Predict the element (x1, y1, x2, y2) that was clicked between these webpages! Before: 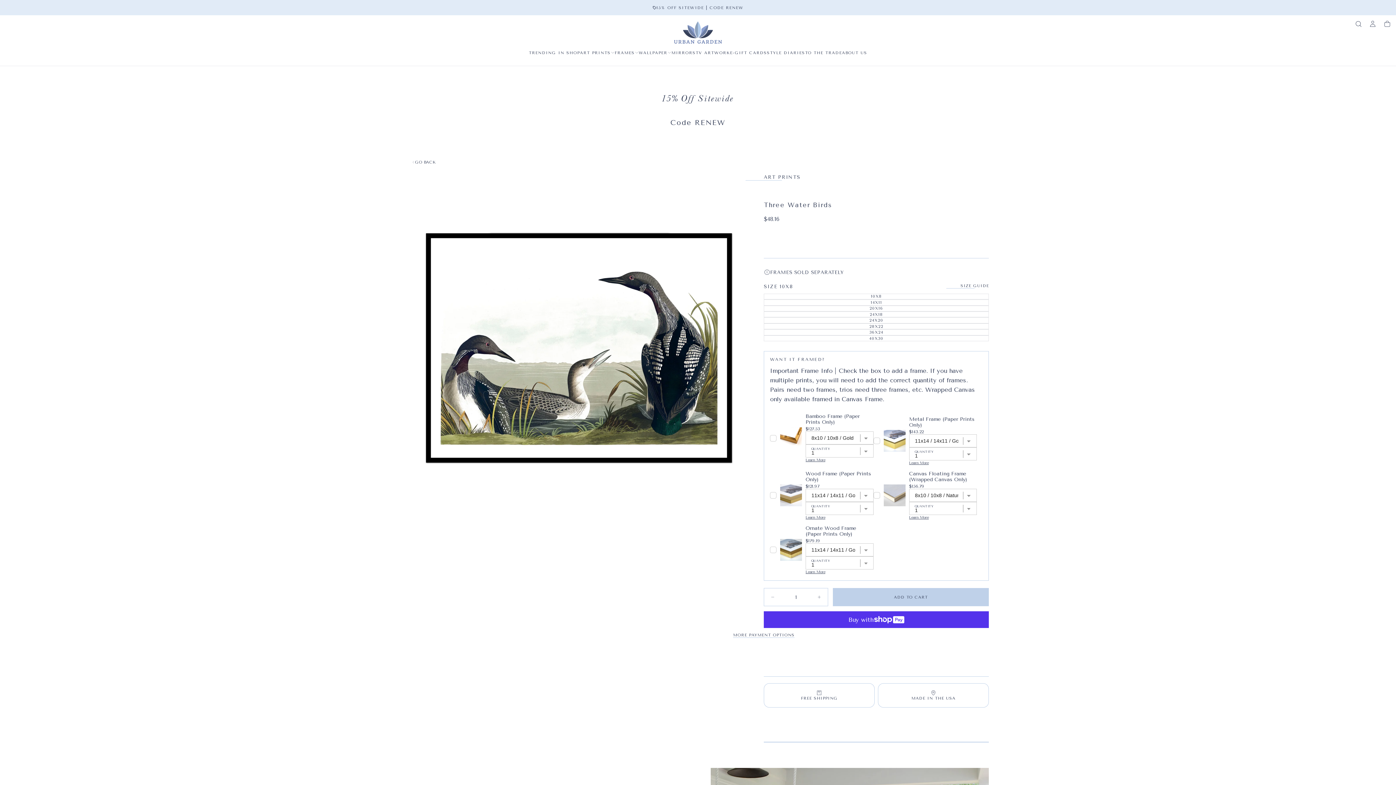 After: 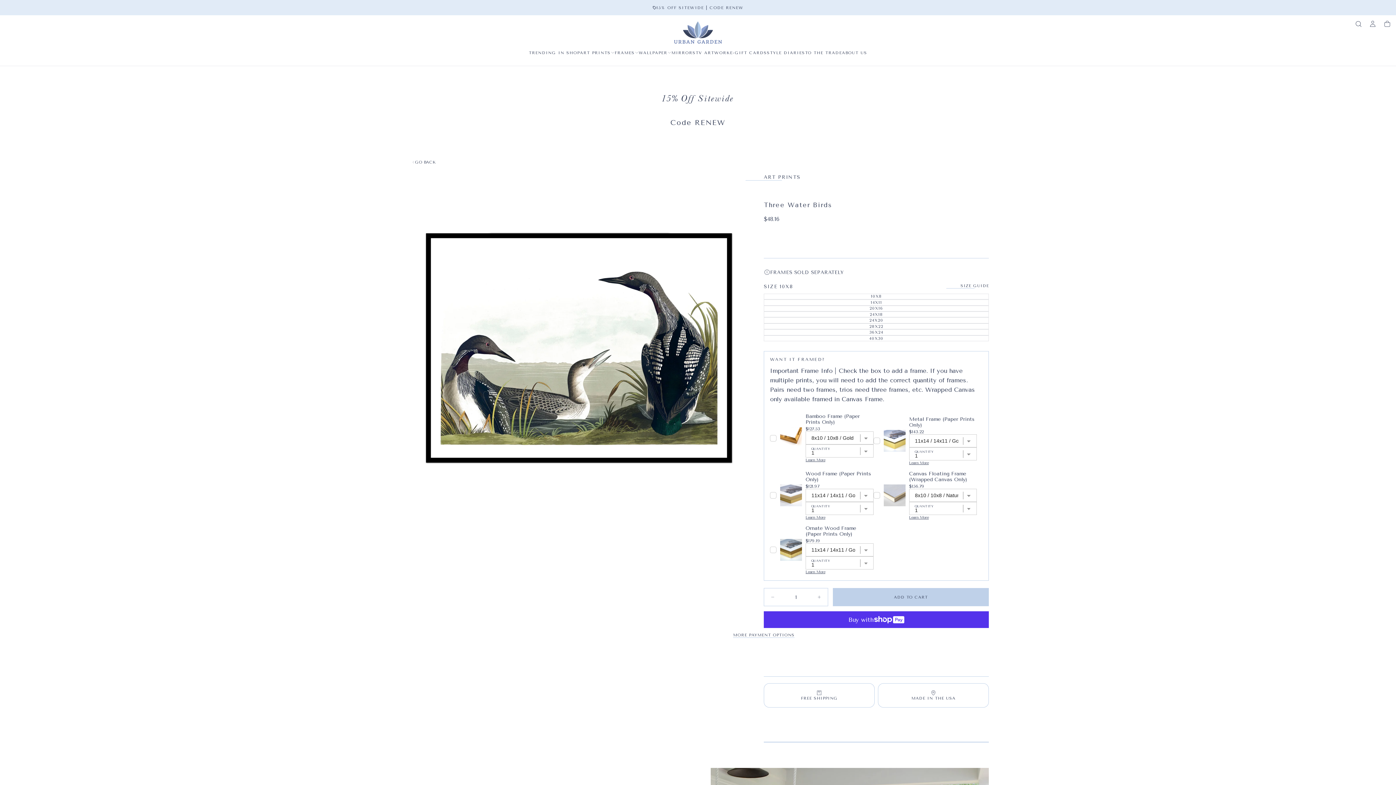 Action: label: Decrease quantity for Three Water Birds bbox: (764, 588, 774, 606)